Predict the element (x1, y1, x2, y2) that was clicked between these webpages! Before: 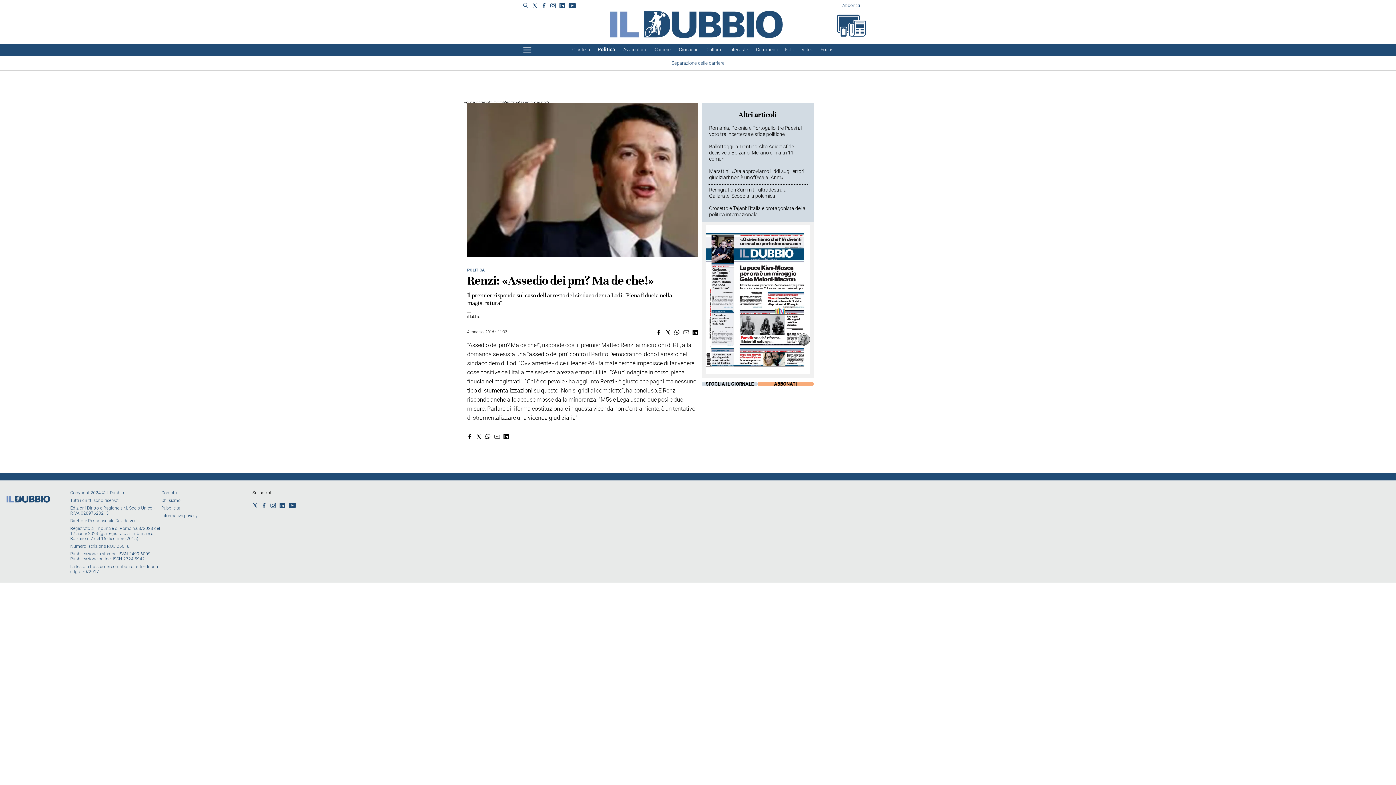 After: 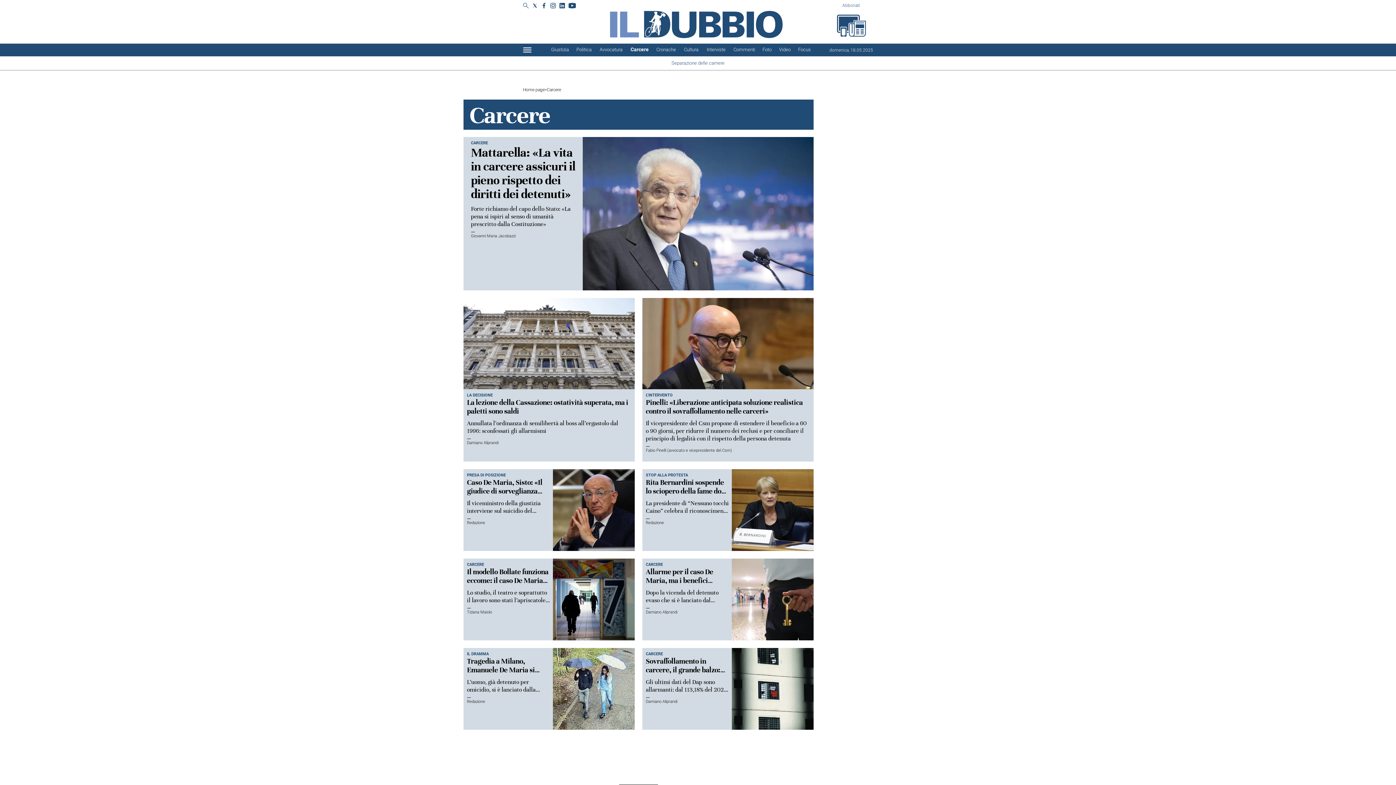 Action: bbox: (654, 46, 670, 52) label: Carcere